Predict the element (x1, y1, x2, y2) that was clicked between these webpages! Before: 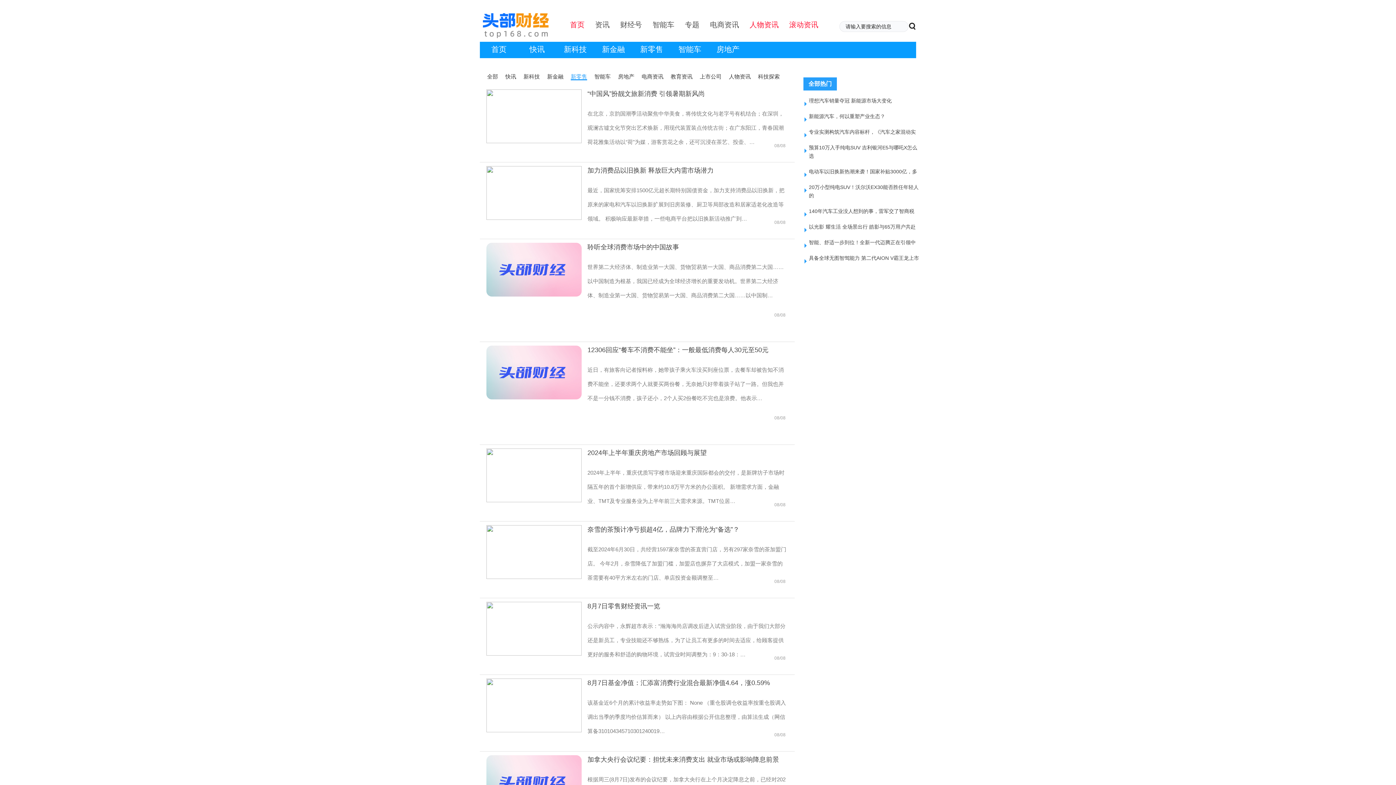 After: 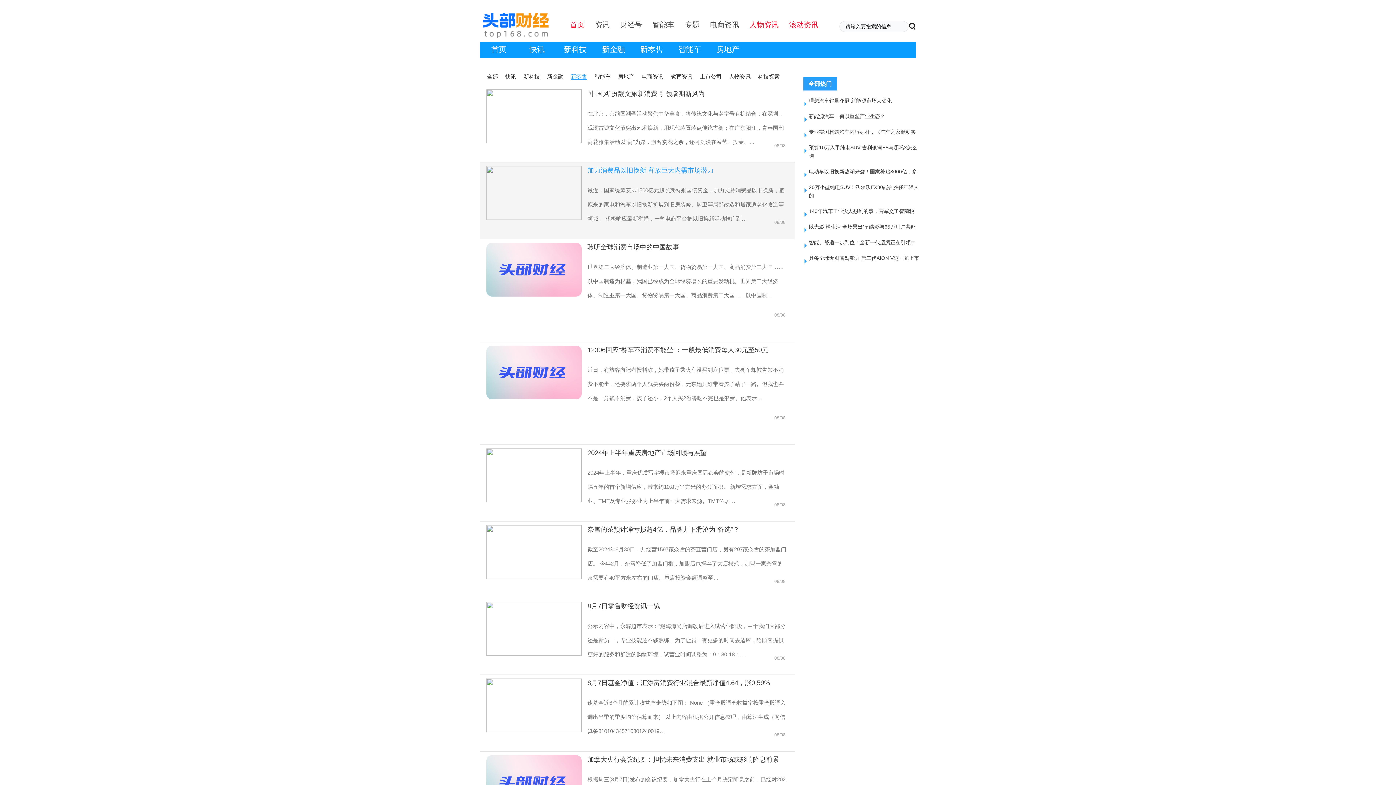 Action: label: 加力消费品以旧换新 释放巨大内需市场潜力 bbox: (587, 166, 787, 178)